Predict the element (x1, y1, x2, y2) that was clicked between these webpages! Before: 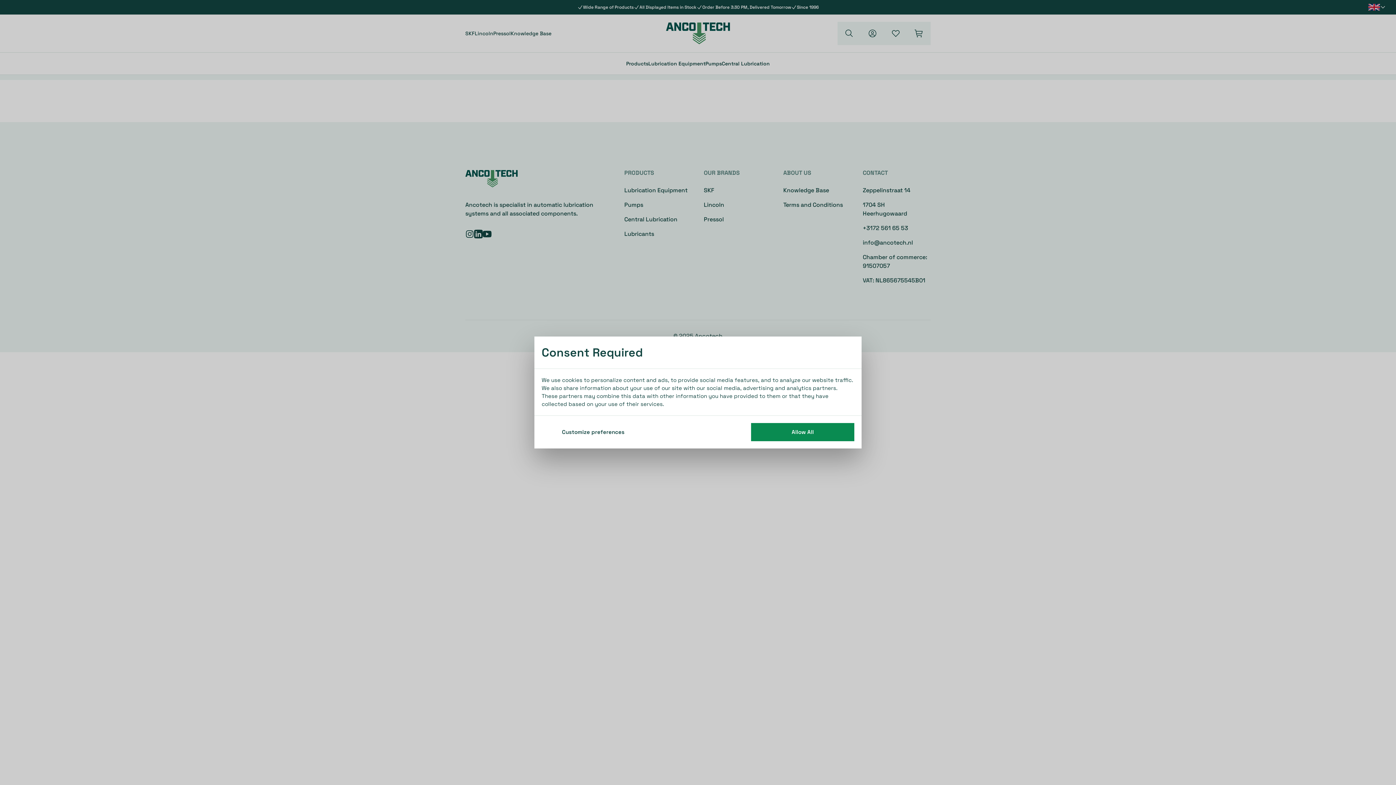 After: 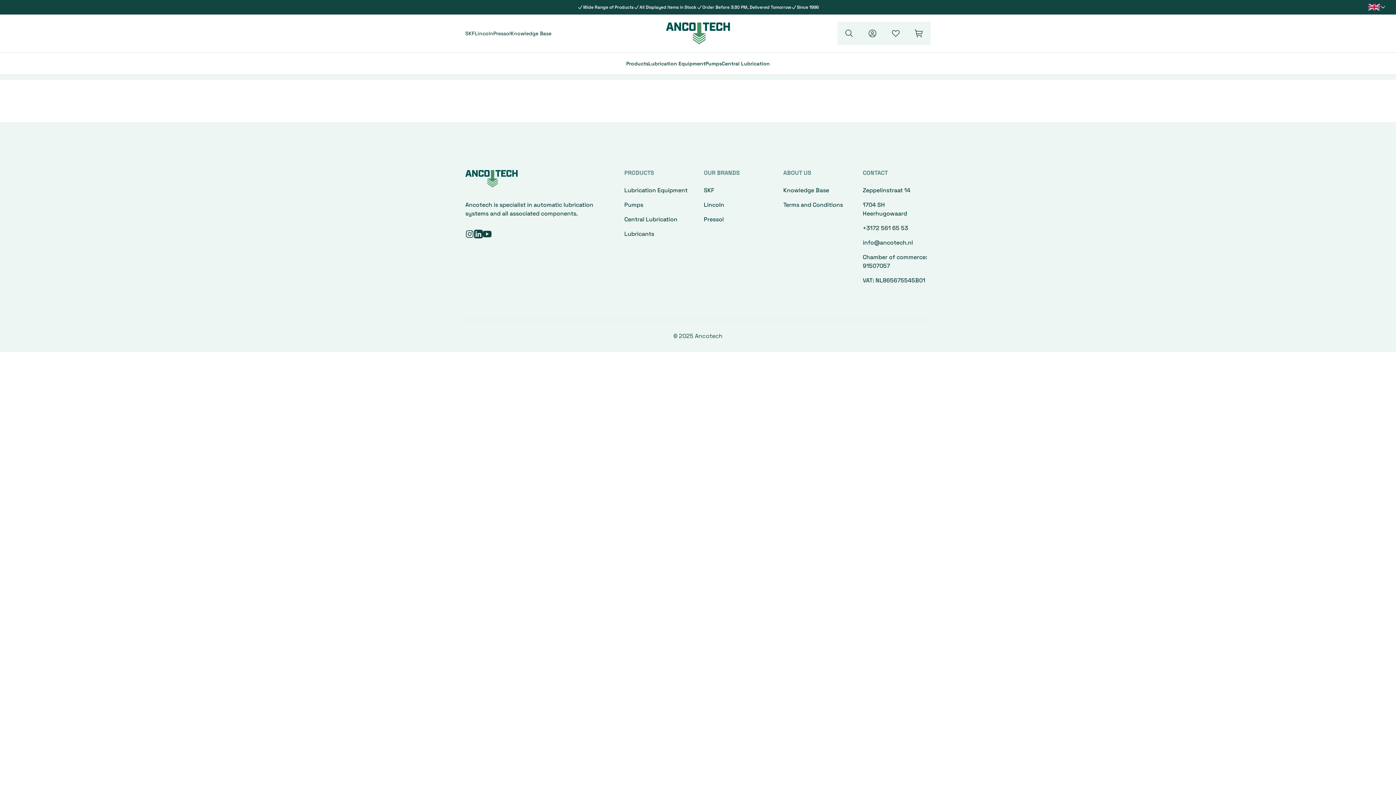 Action: label: Allow All bbox: (751, 423, 854, 441)